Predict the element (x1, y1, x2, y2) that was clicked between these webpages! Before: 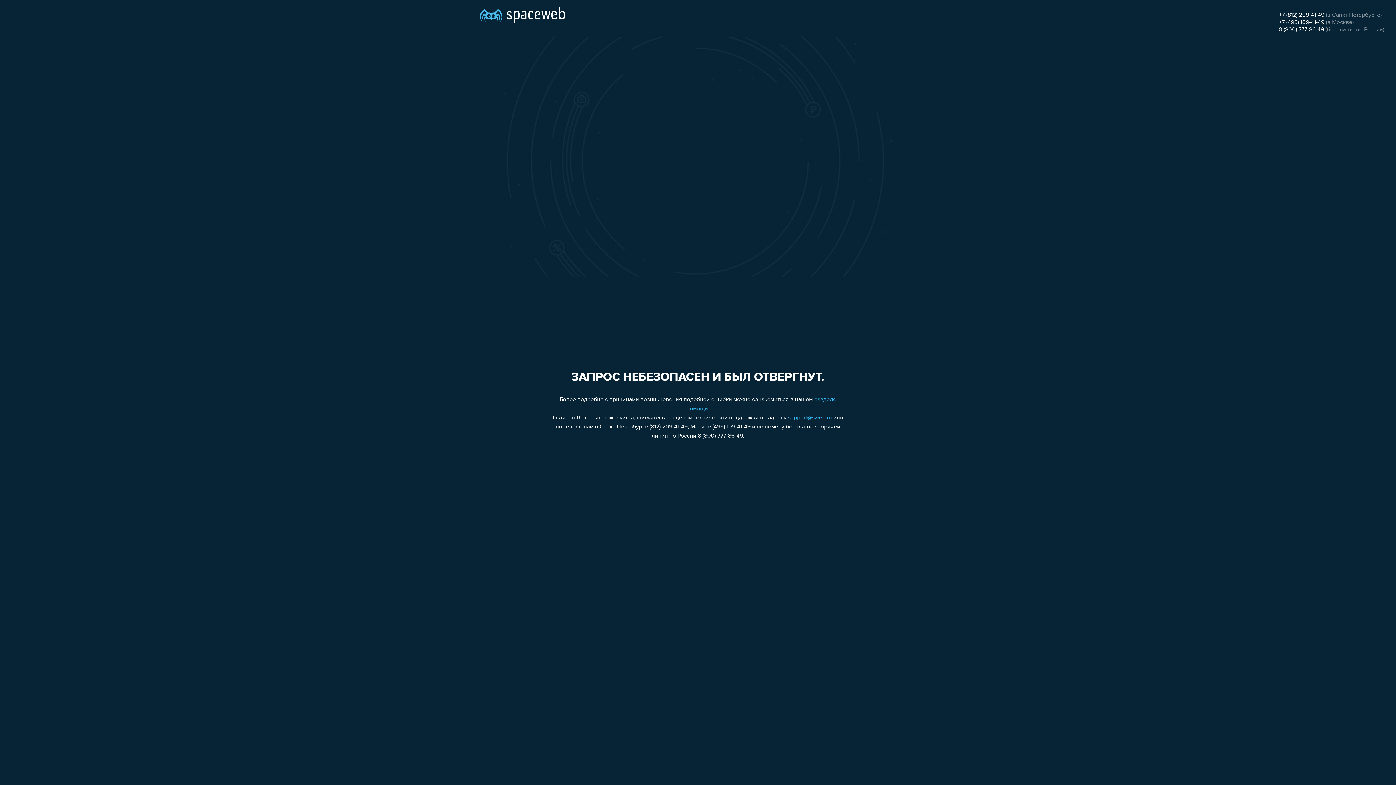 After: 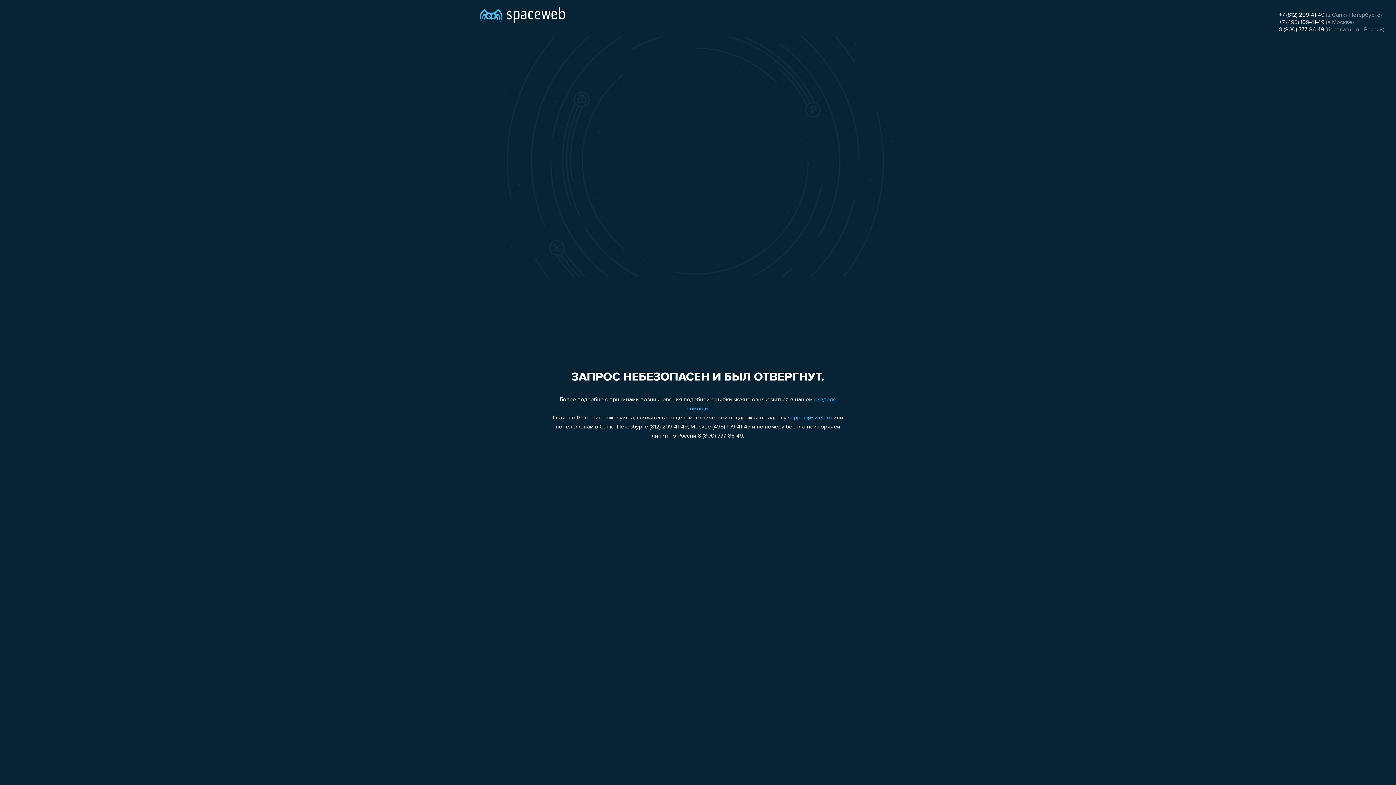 Action: bbox: (1279, 19, 1324, 25) label: +7 (495) 109-41-49